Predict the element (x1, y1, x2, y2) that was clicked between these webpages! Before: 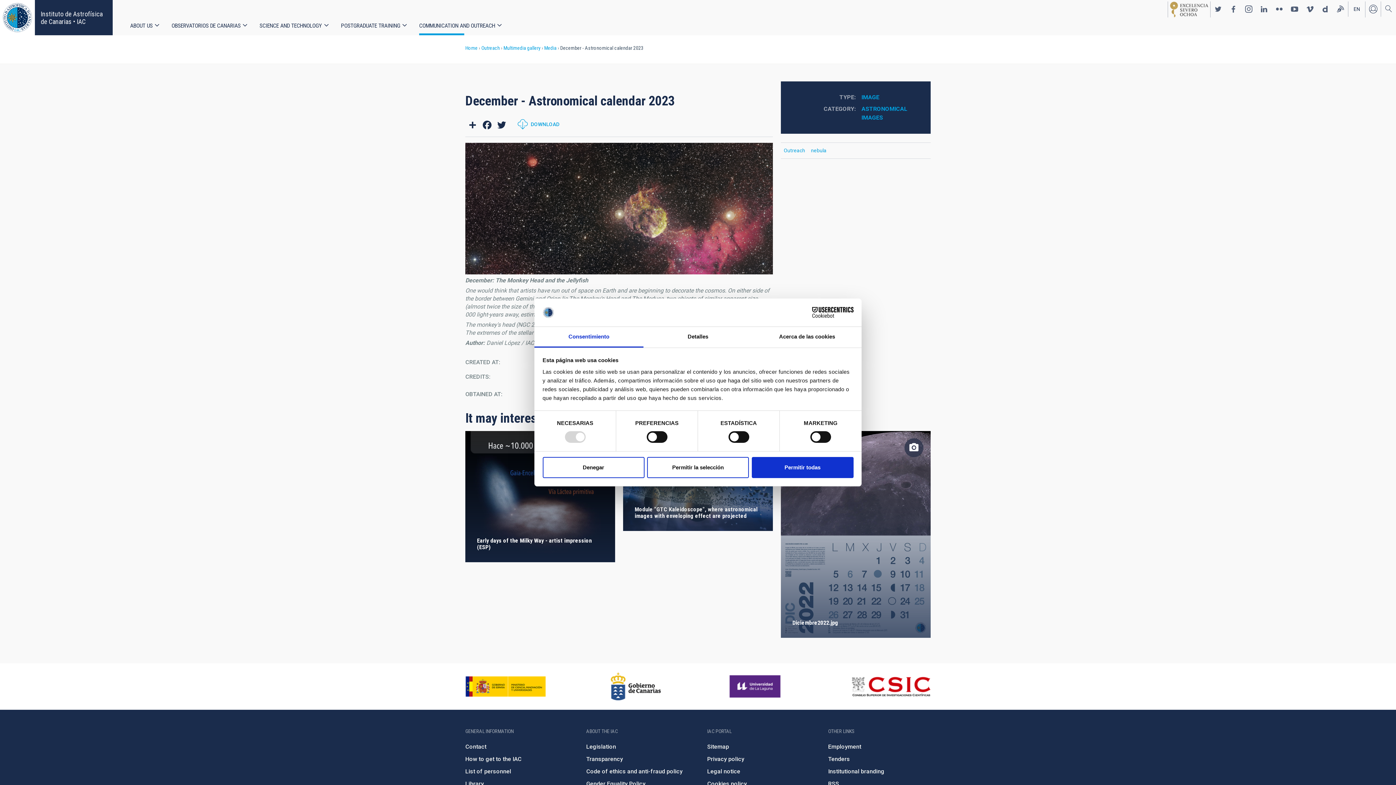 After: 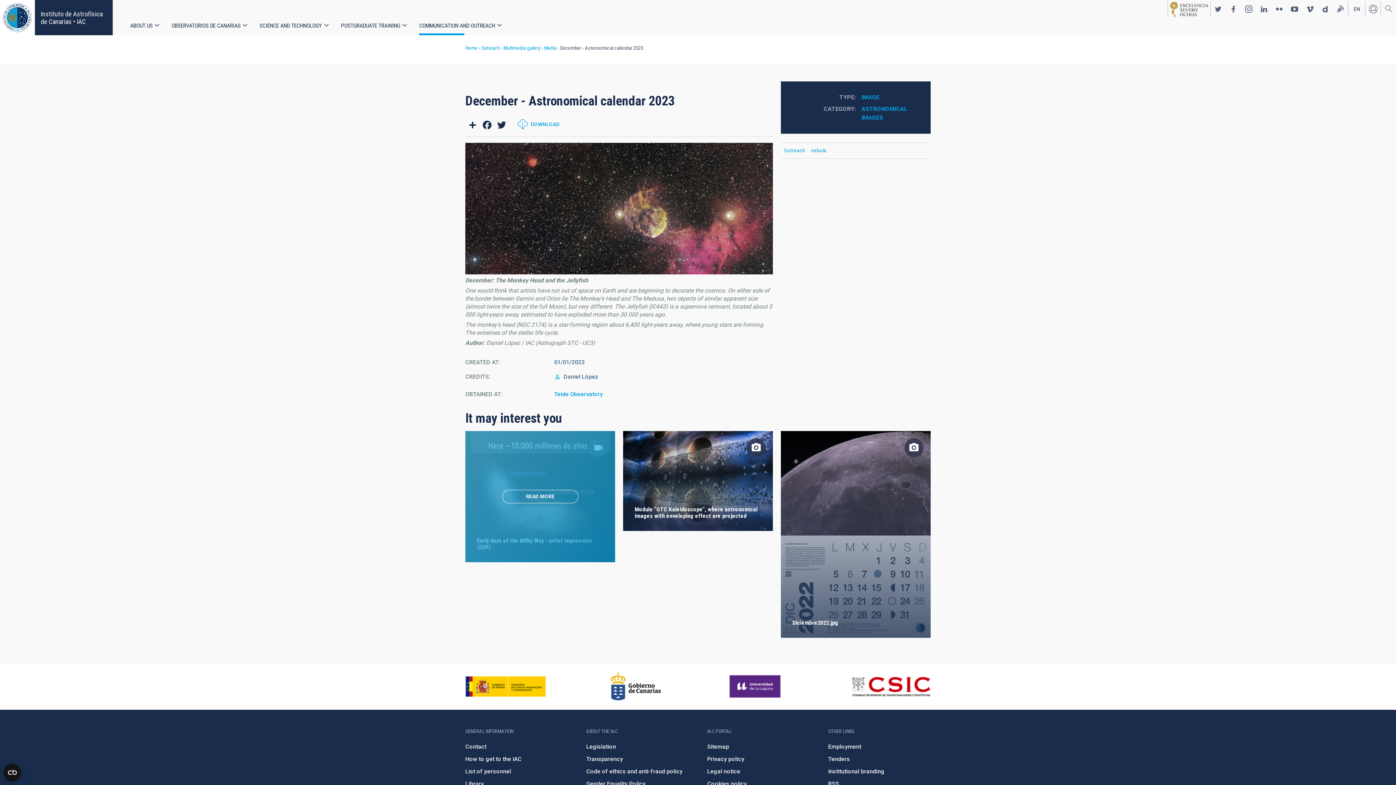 Action: bbox: (542, 457, 644, 478) label: Denegar